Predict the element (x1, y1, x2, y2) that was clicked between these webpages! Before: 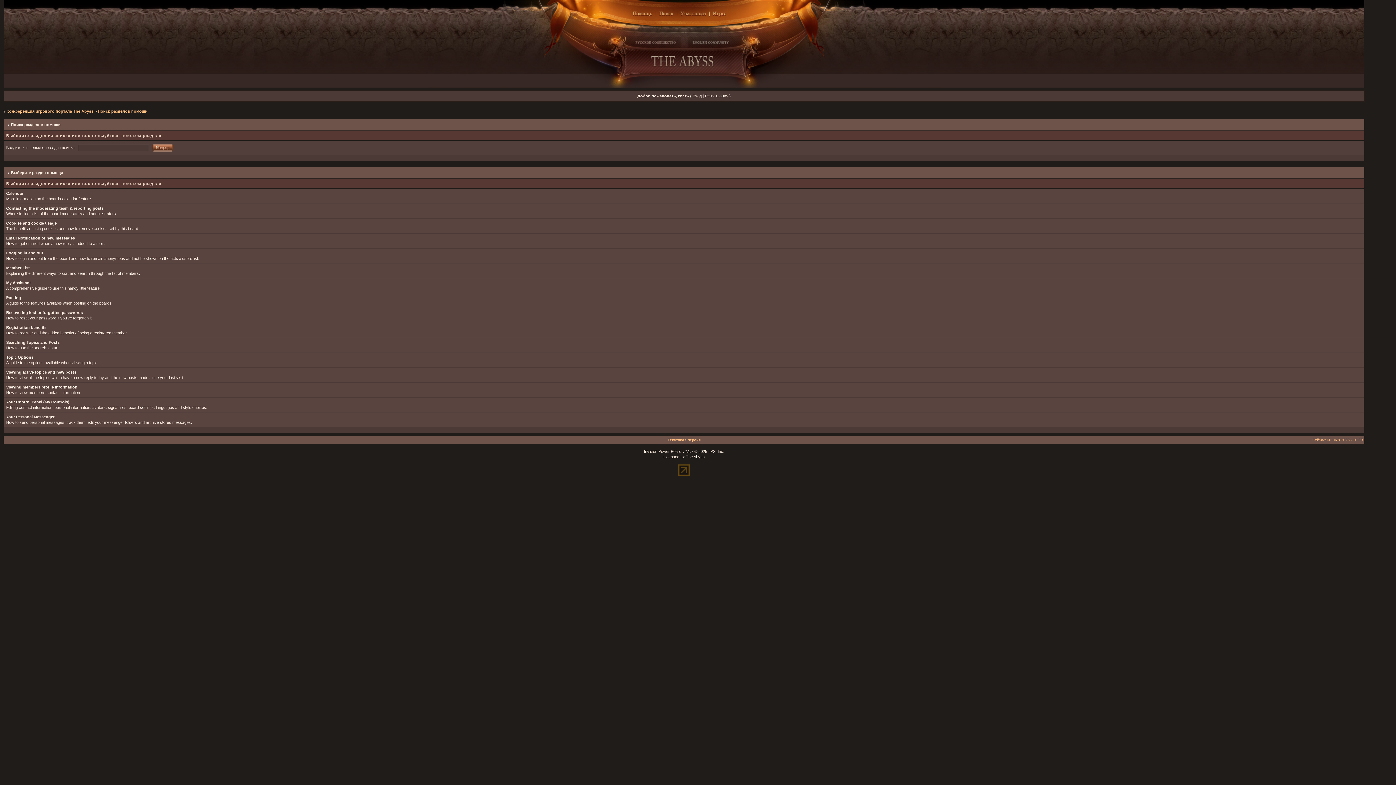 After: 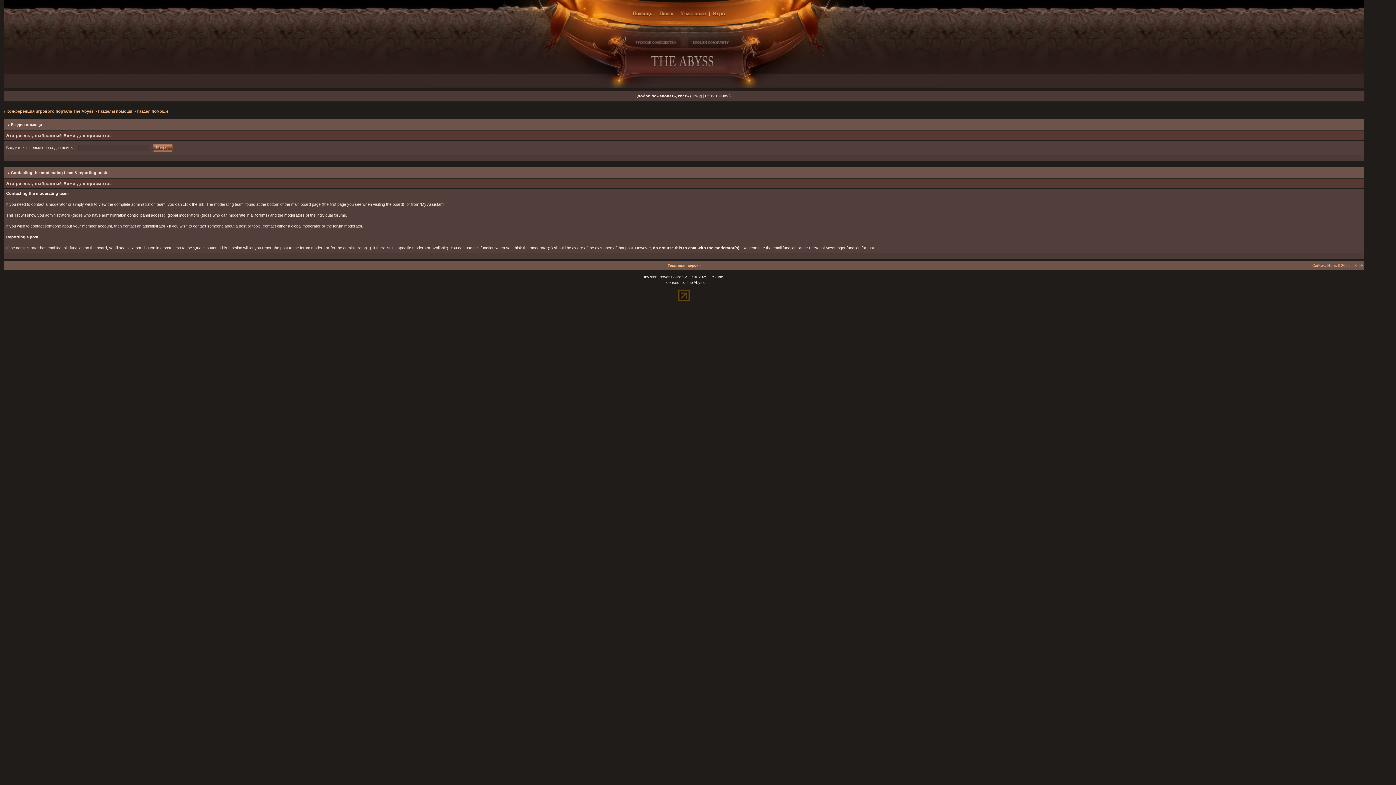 Action: bbox: (6, 206, 103, 210) label: Contacting the moderating team & reporting posts